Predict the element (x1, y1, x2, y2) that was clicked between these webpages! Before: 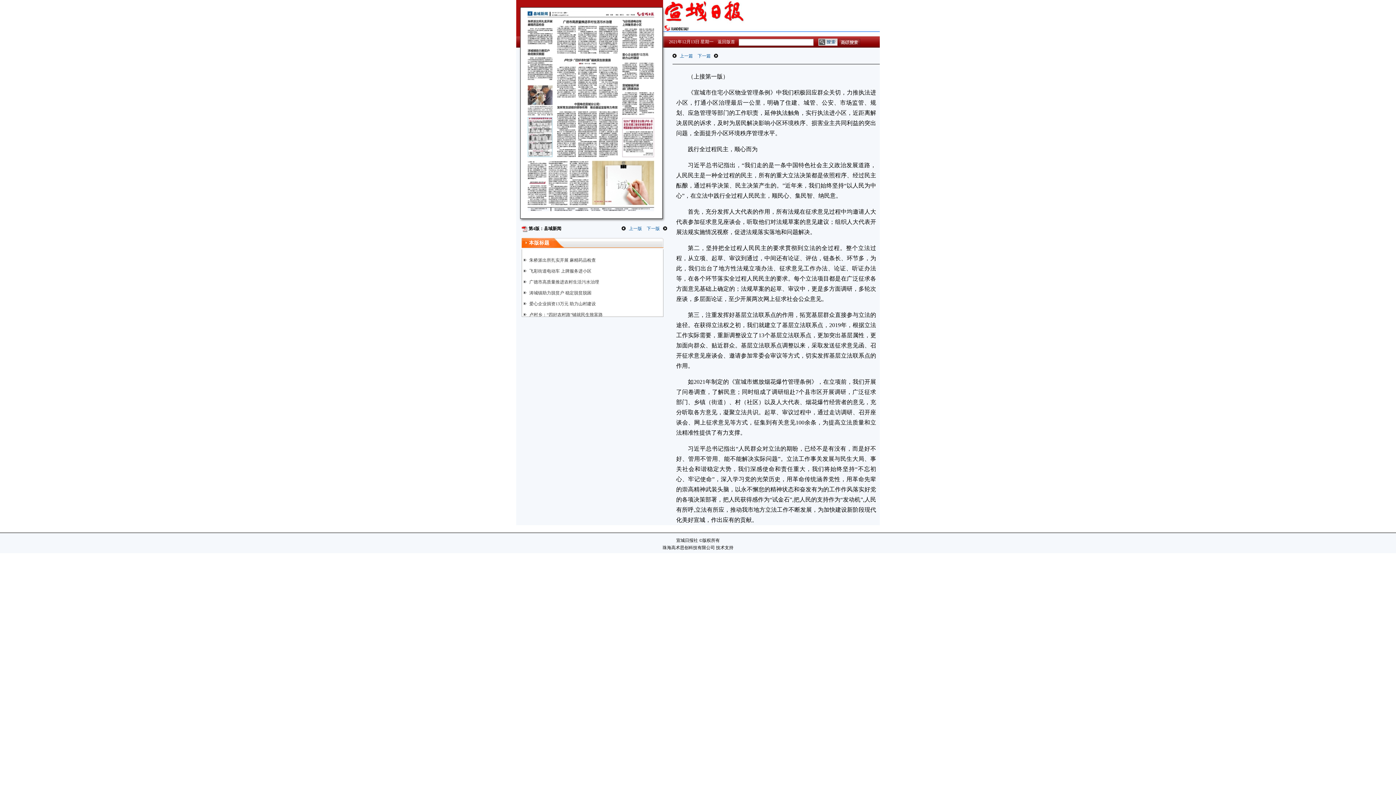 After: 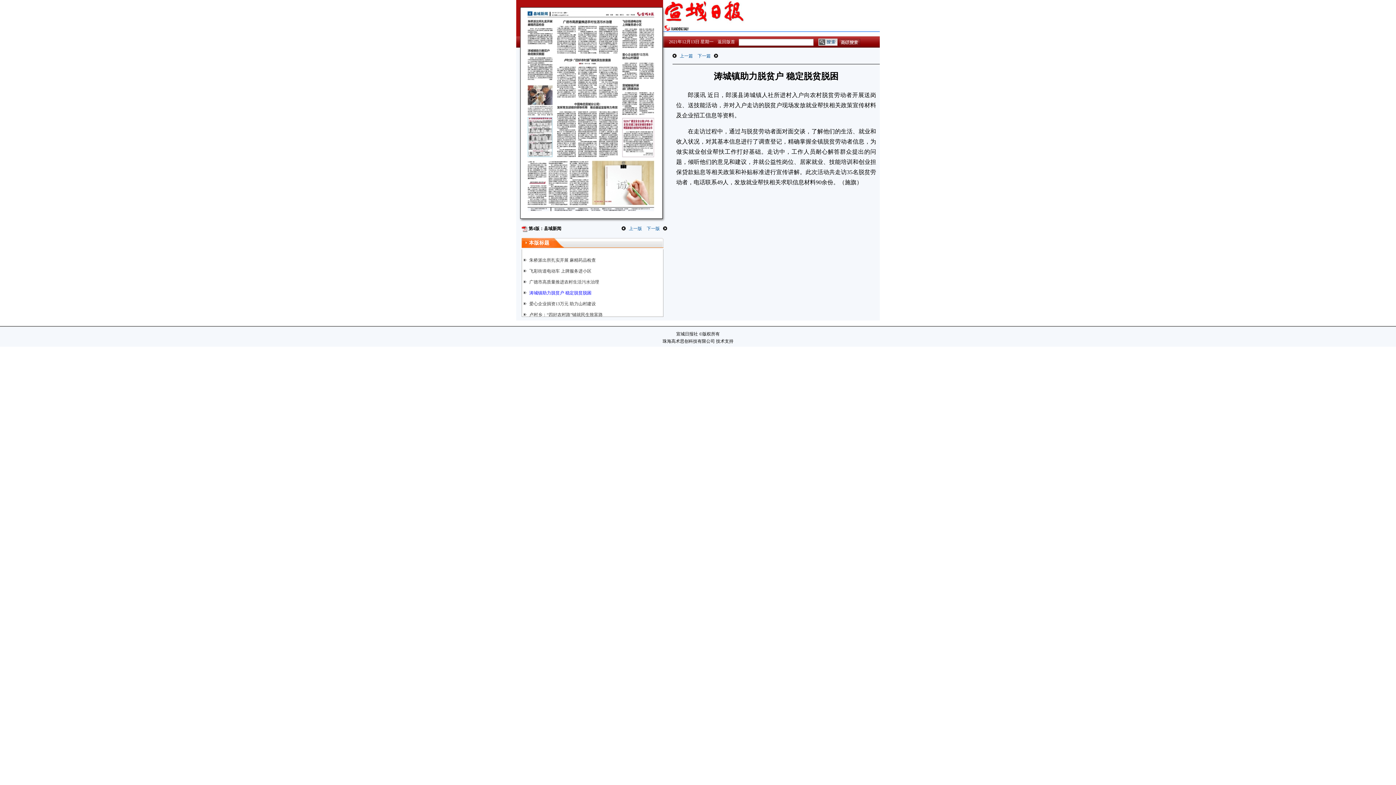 Action: bbox: (529, 290, 591, 295) label: 涛城镇助力脱贫户 稳定脱贫脱困